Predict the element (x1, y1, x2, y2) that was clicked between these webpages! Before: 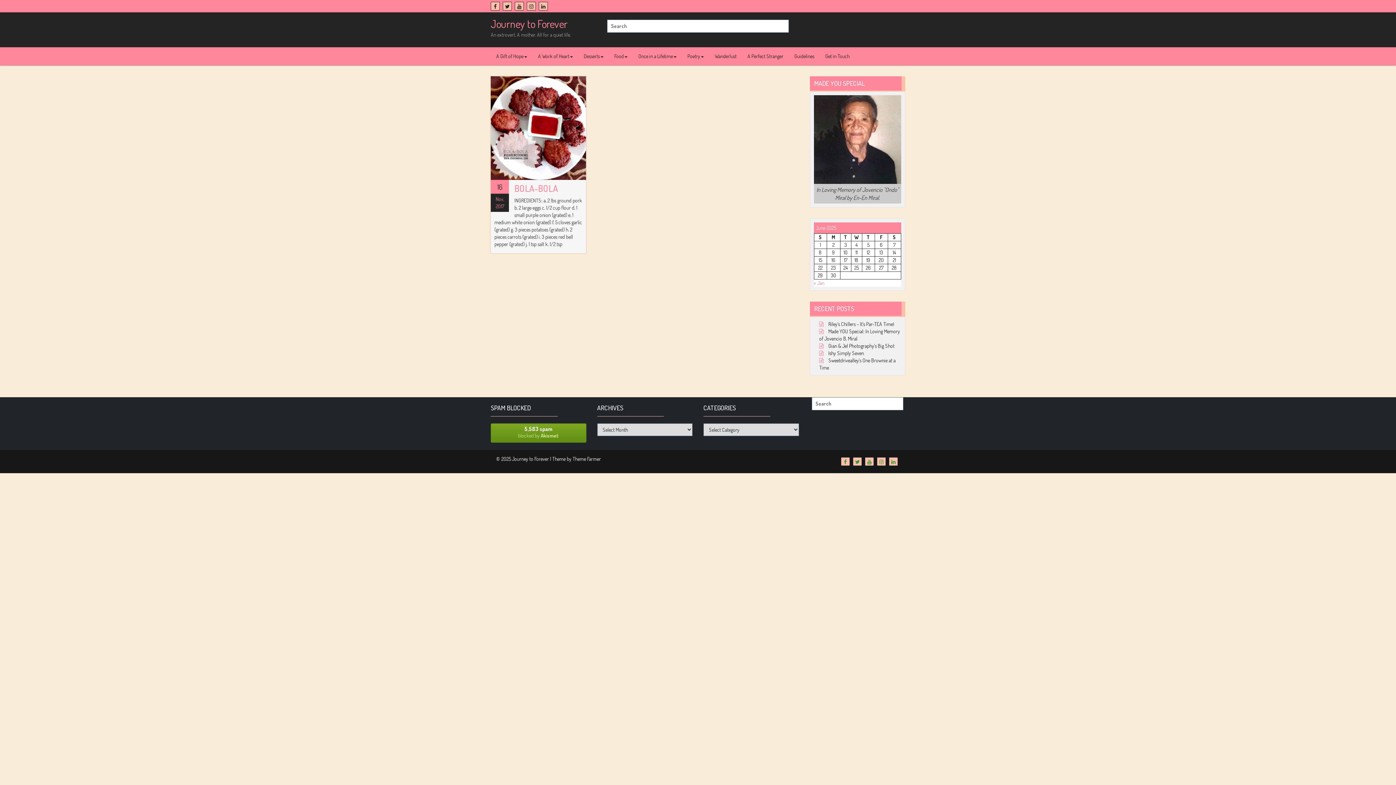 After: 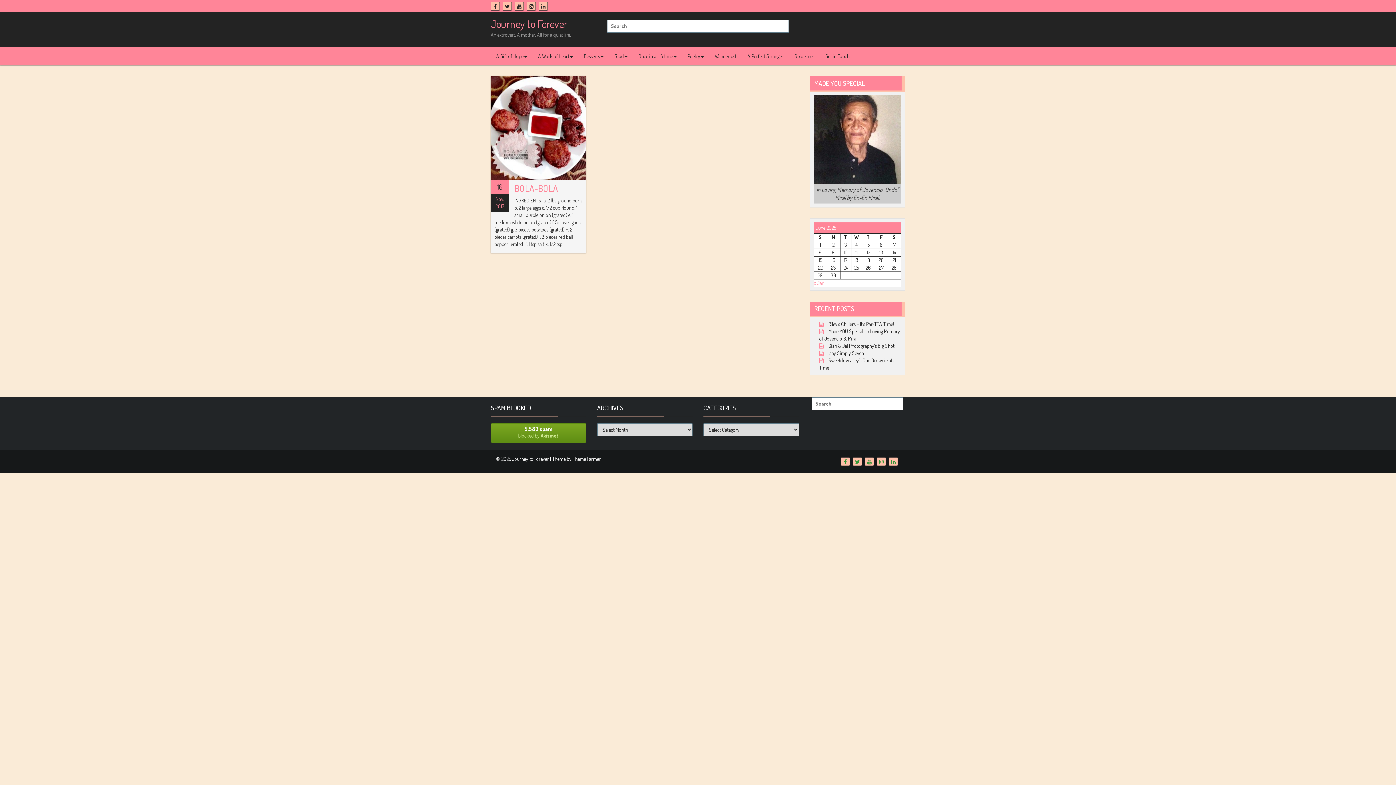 Action: bbox: (526, 1, 536, 10)